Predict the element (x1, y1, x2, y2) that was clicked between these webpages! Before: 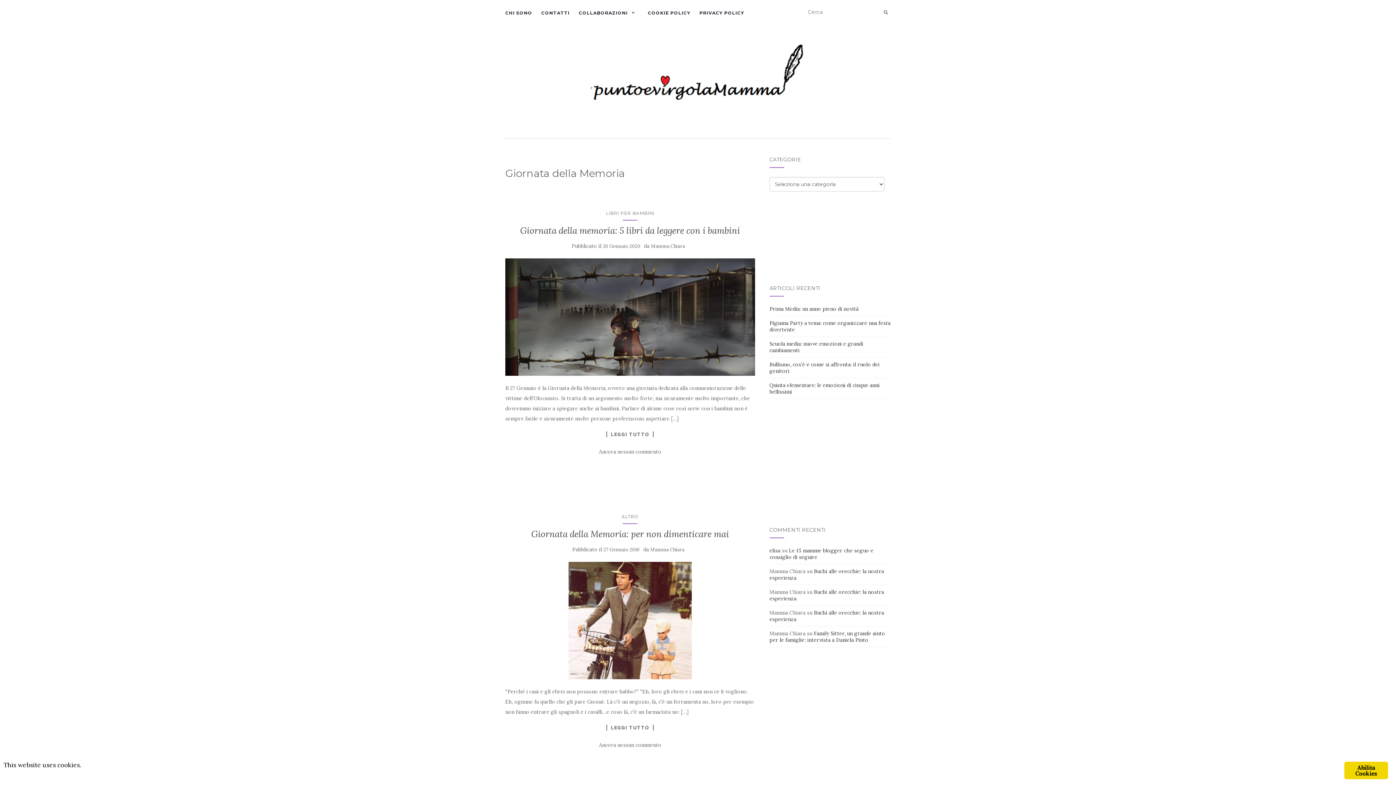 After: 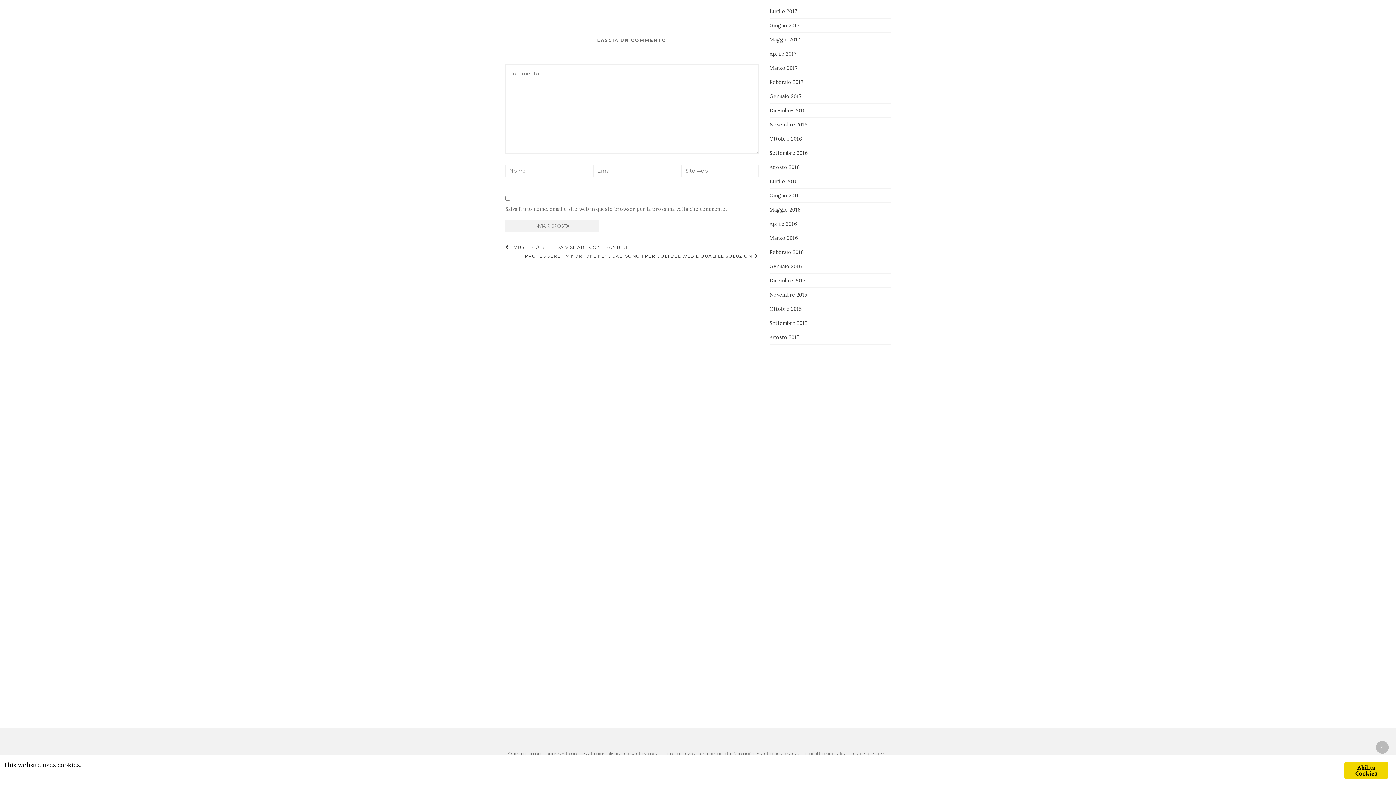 Action: label: Ancora nessun commento bbox: (599, 448, 661, 455)